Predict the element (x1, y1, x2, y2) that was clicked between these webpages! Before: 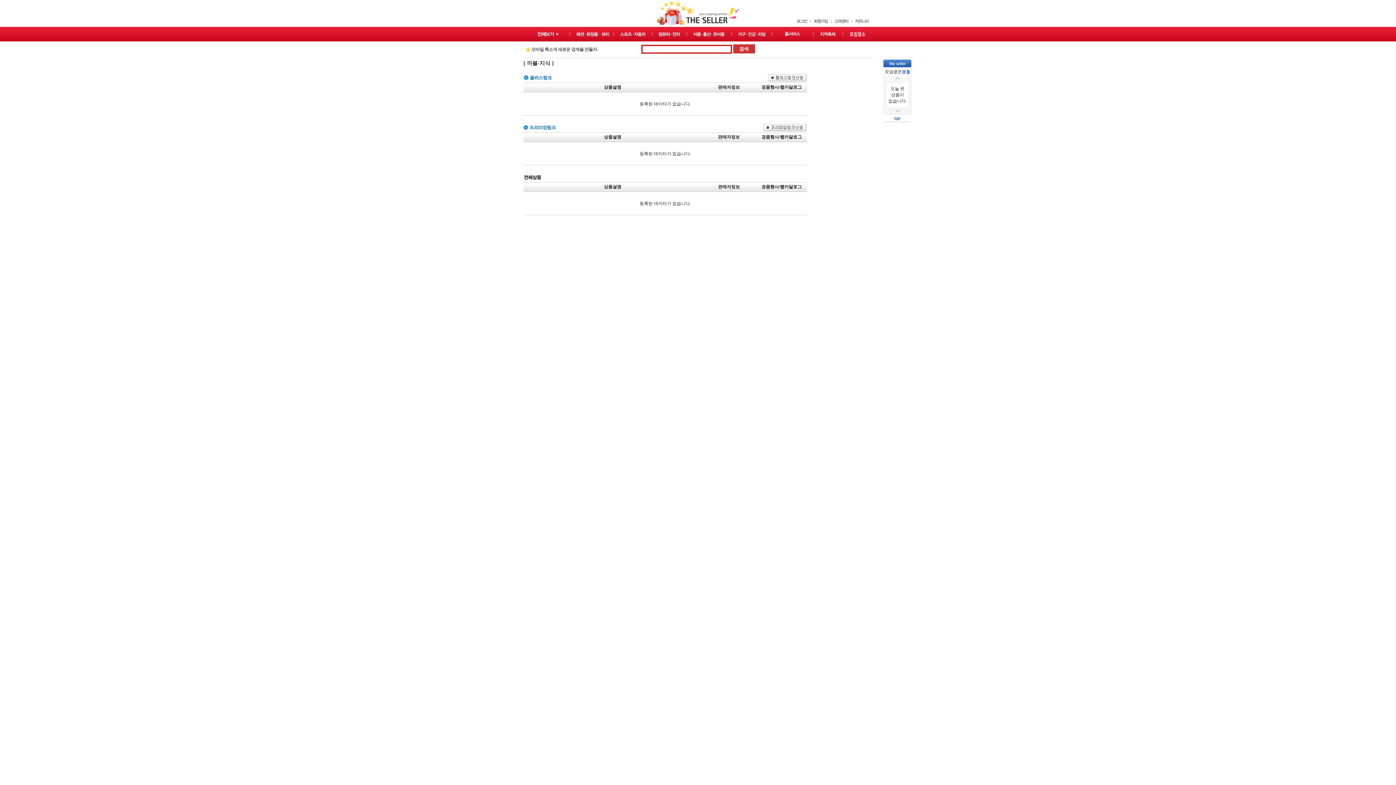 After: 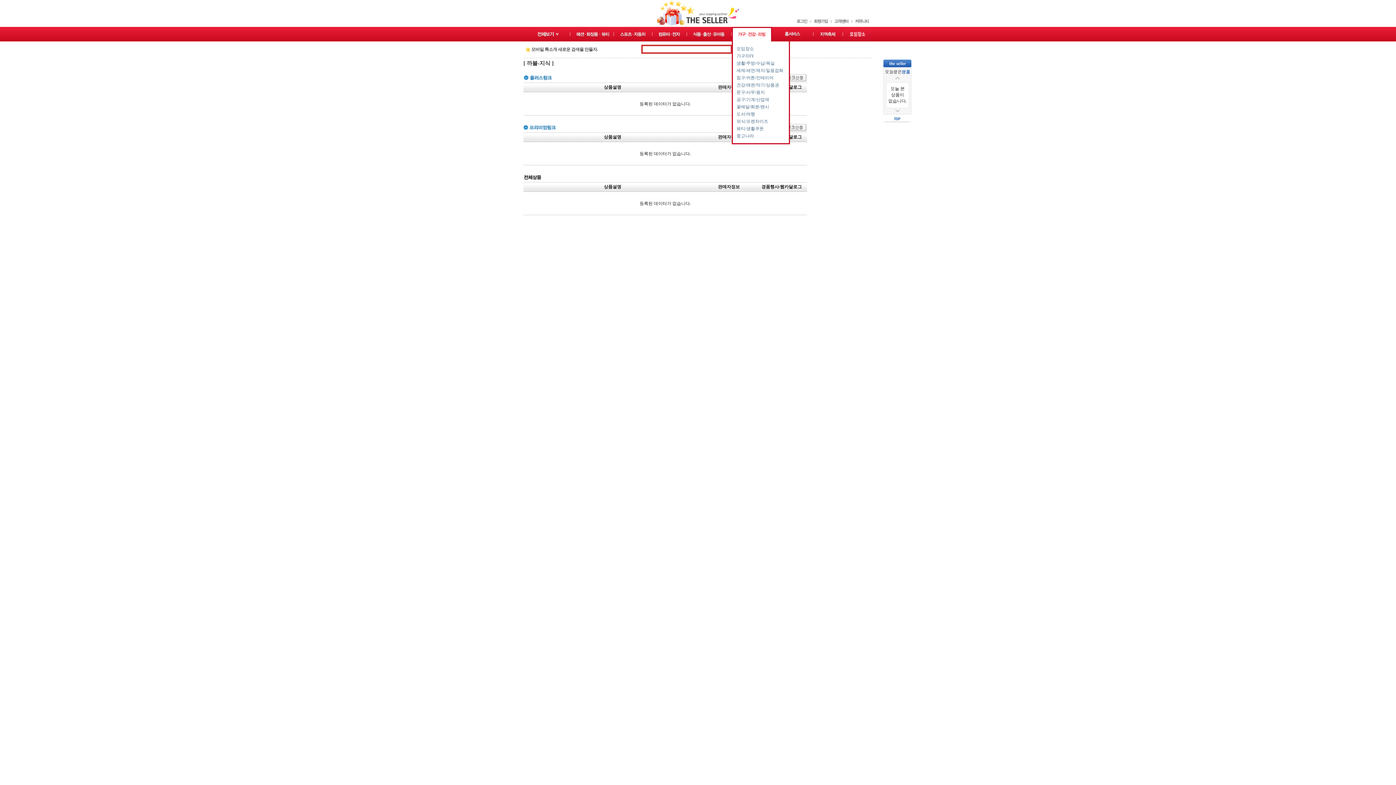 Action: bbox: (732, 37, 772, 42)